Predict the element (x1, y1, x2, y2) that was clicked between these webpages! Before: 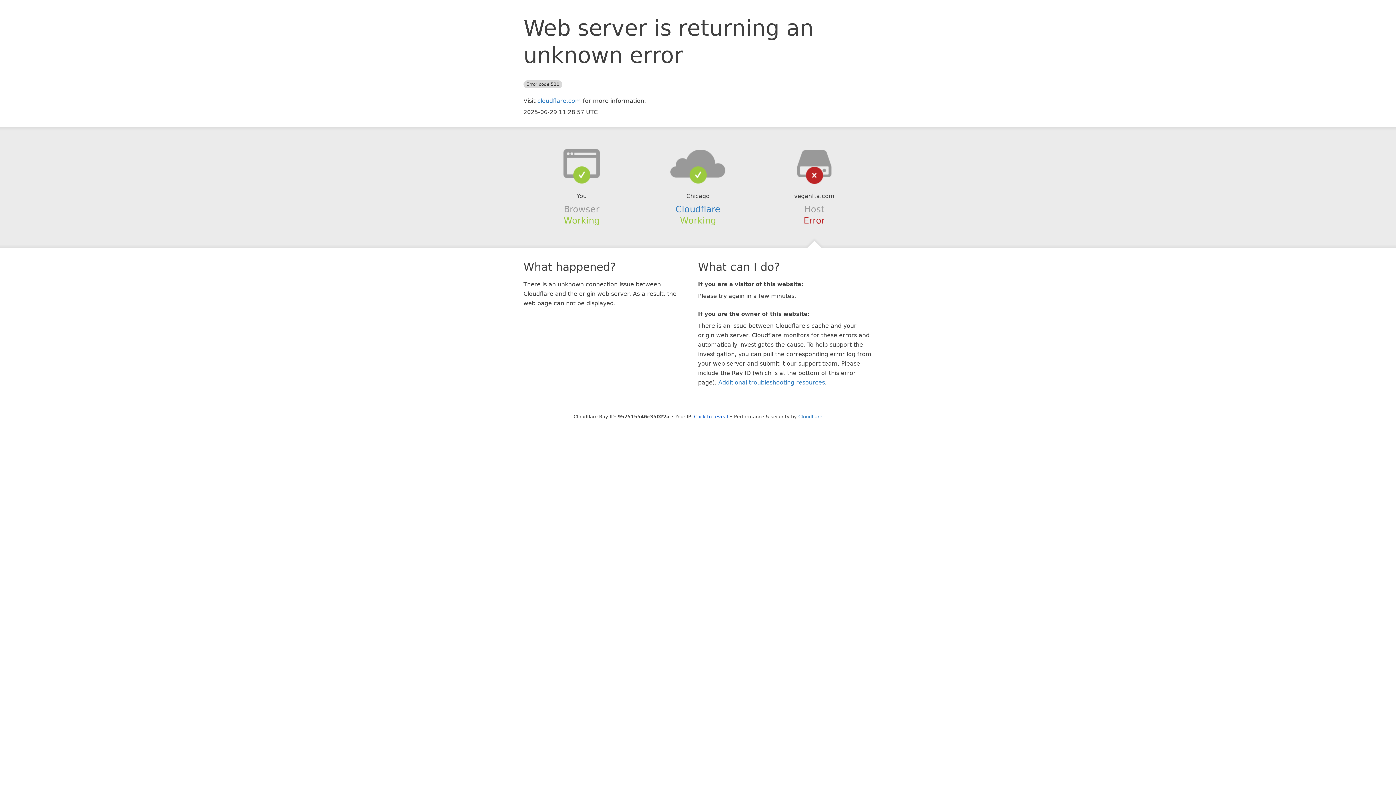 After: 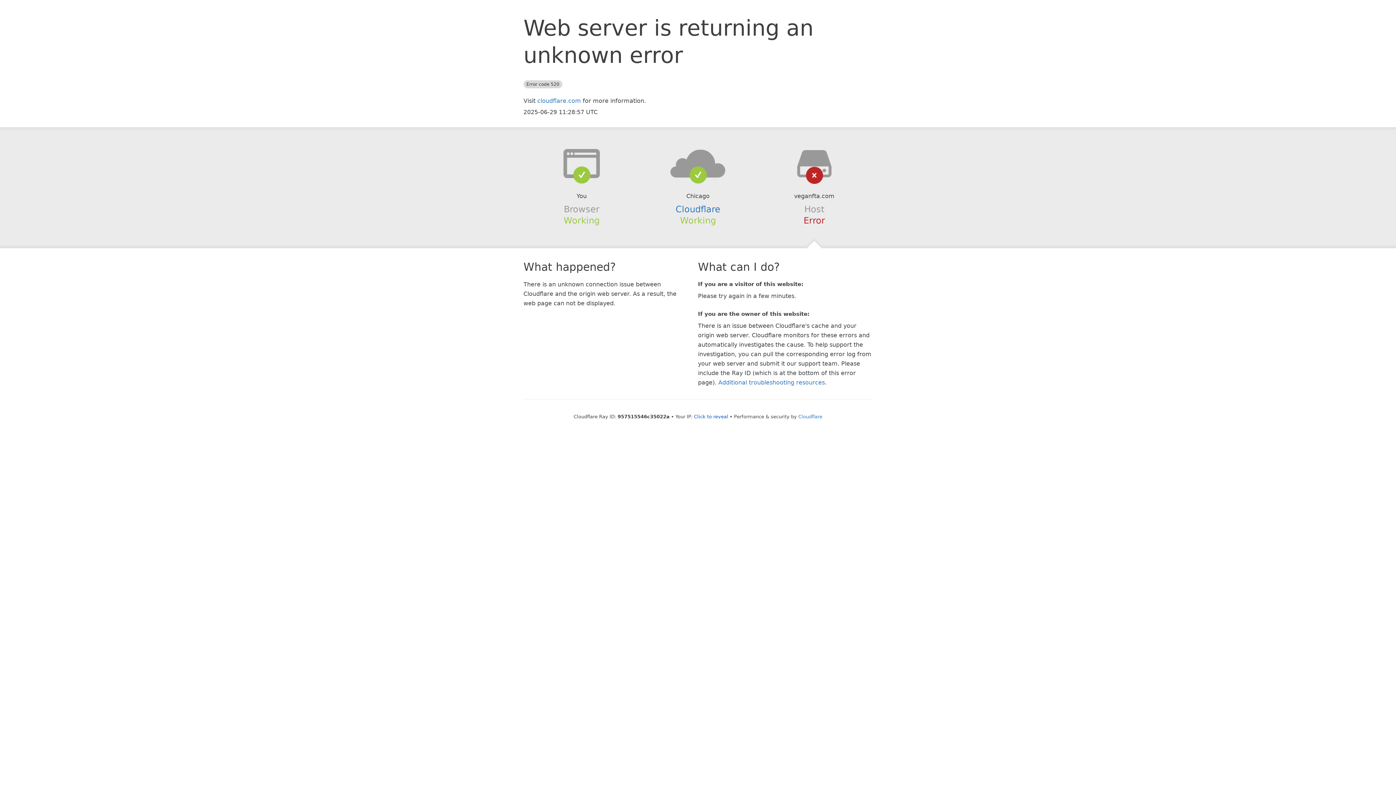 Action: bbox: (639, 148, 756, 178)